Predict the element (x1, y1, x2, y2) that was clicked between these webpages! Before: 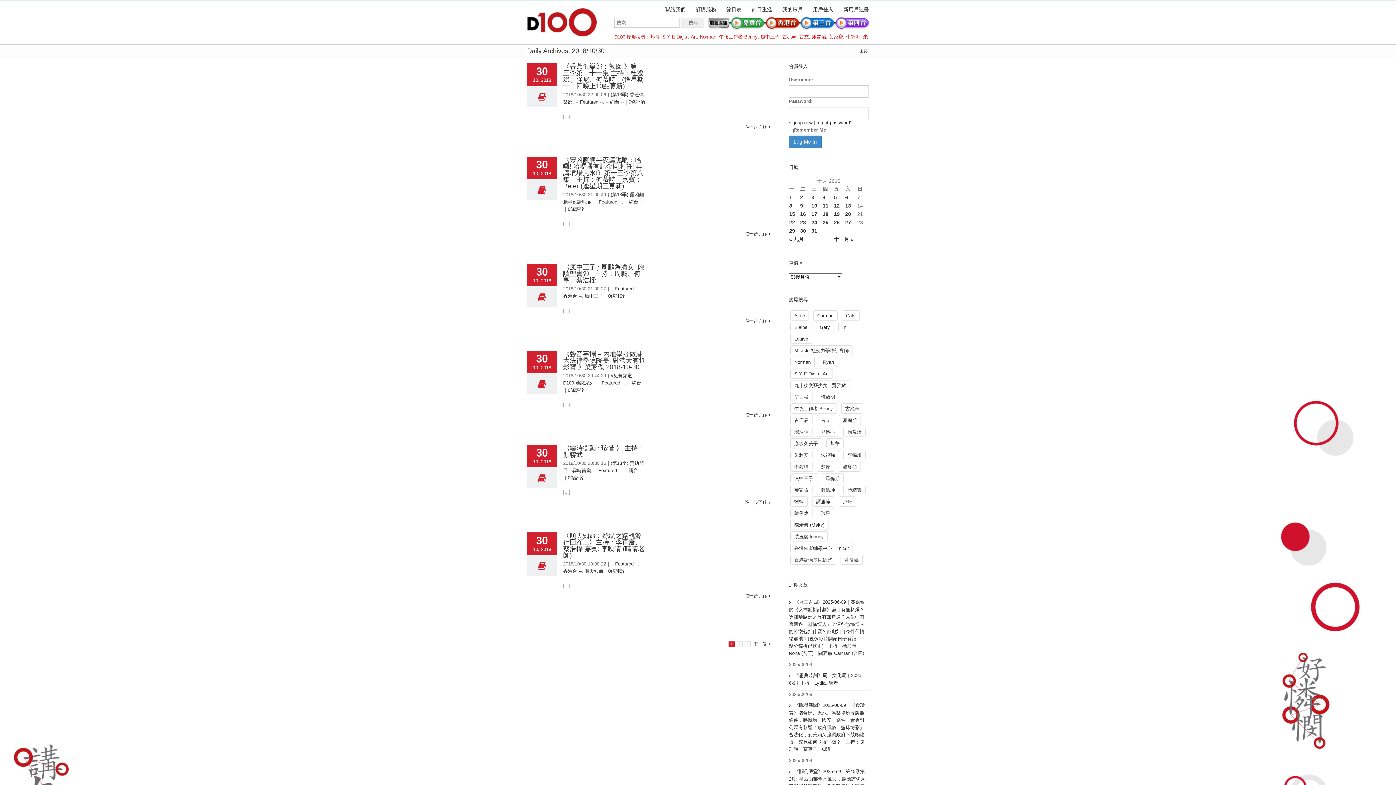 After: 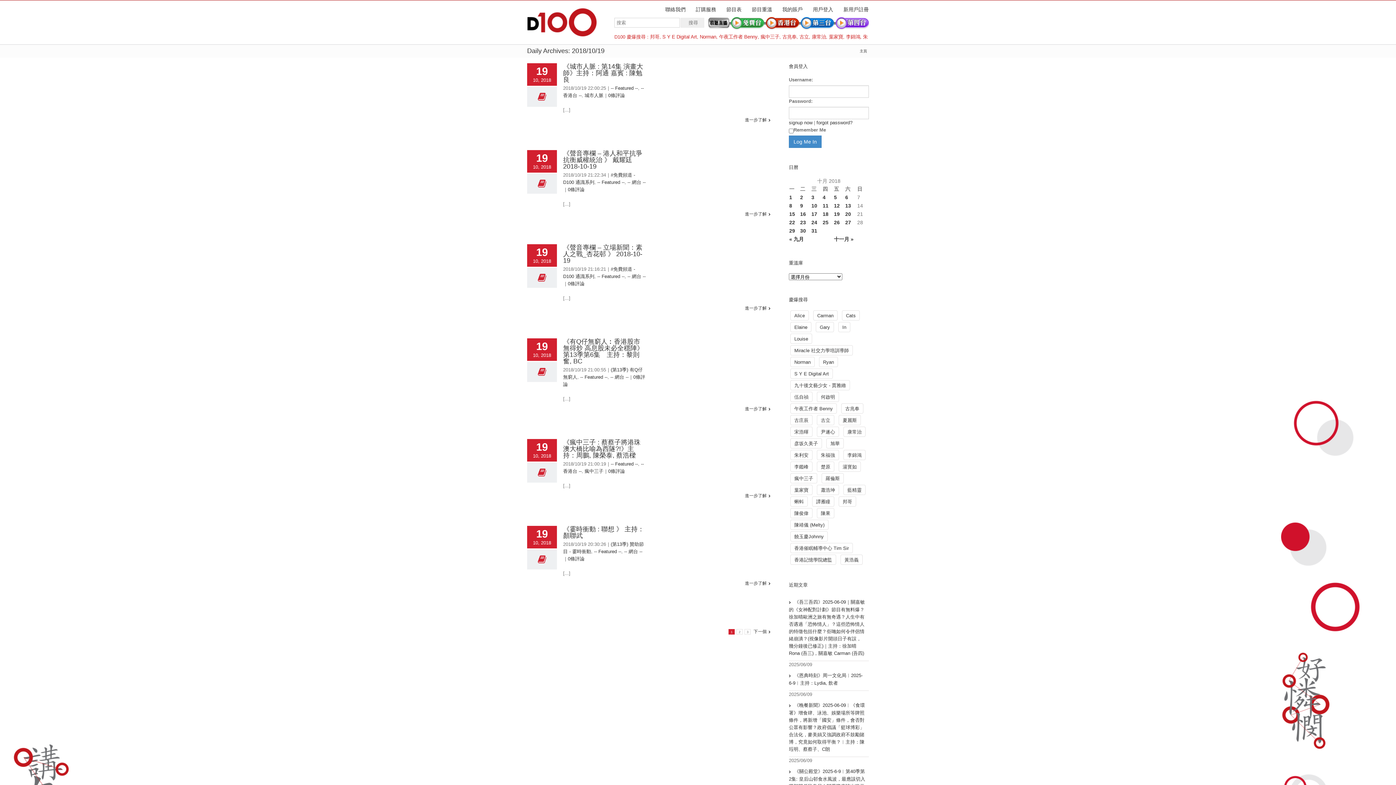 Action: label: 19 bbox: (834, 211, 840, 217)